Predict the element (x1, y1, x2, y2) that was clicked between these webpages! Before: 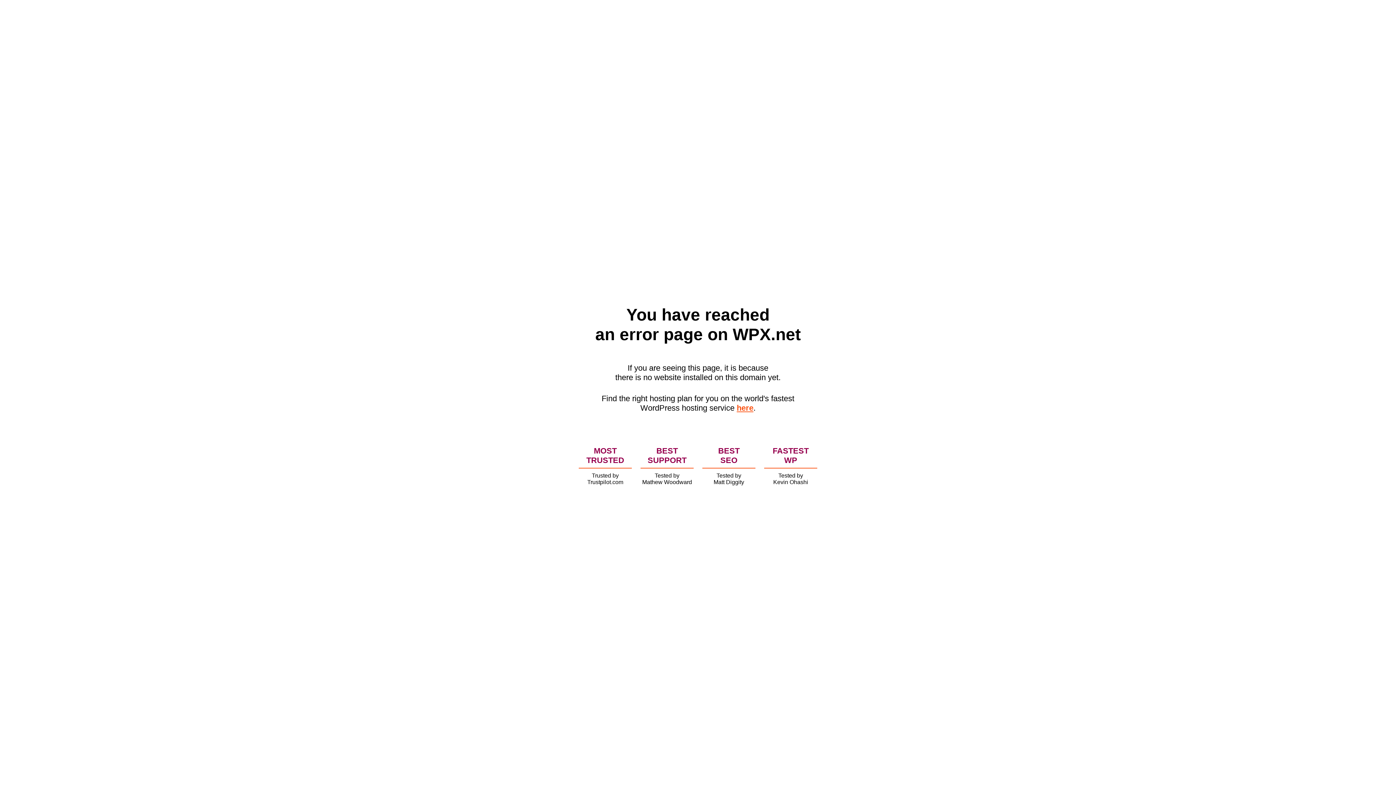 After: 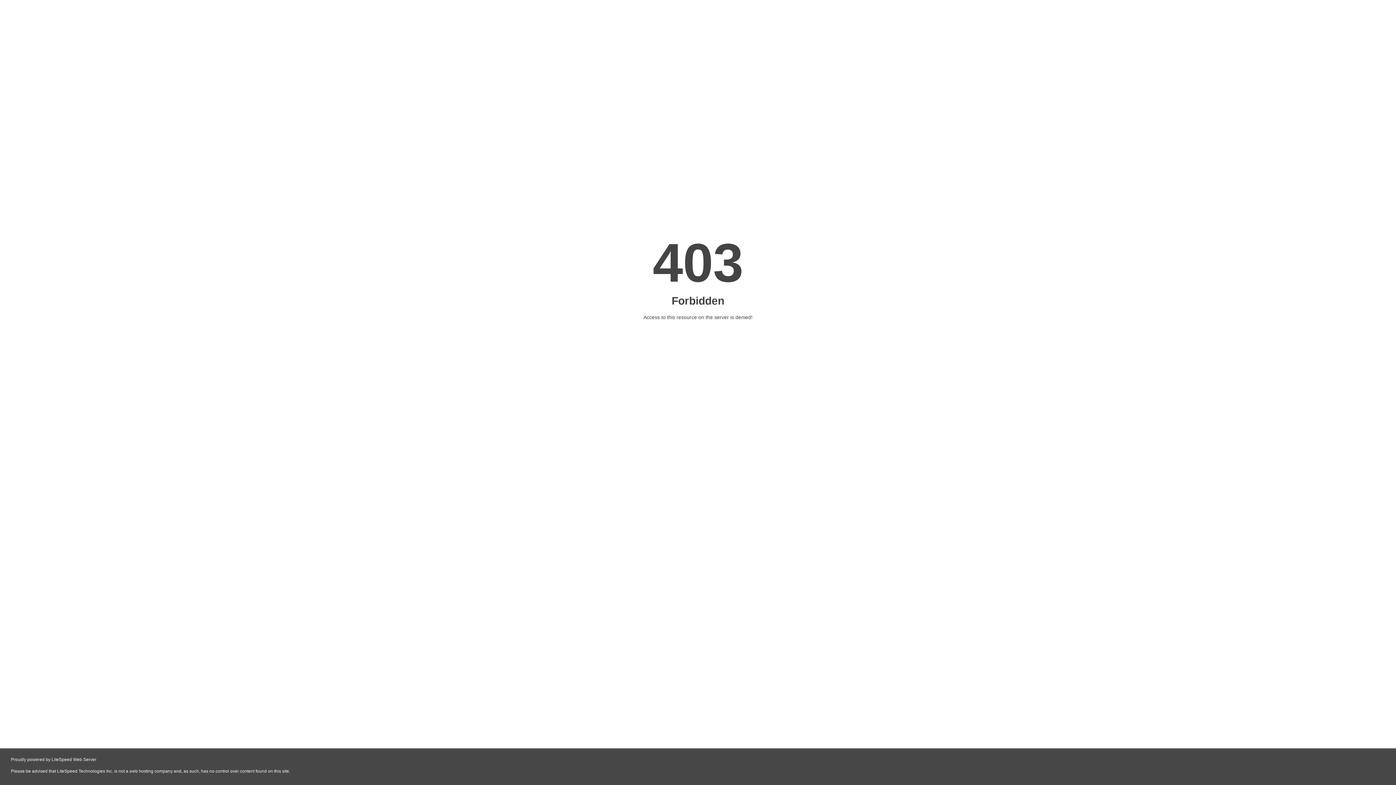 Action: bbox: (736, 403, 753, 412) label: here